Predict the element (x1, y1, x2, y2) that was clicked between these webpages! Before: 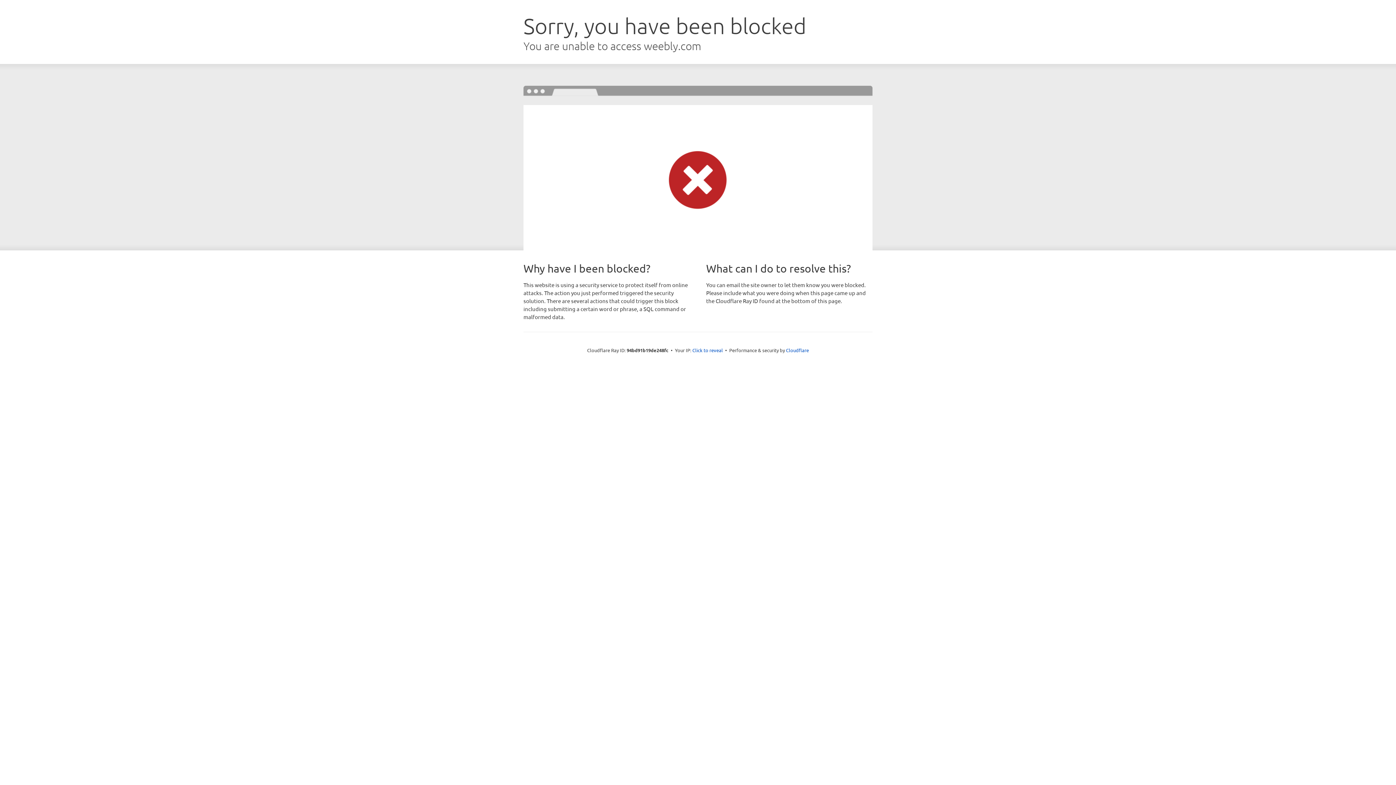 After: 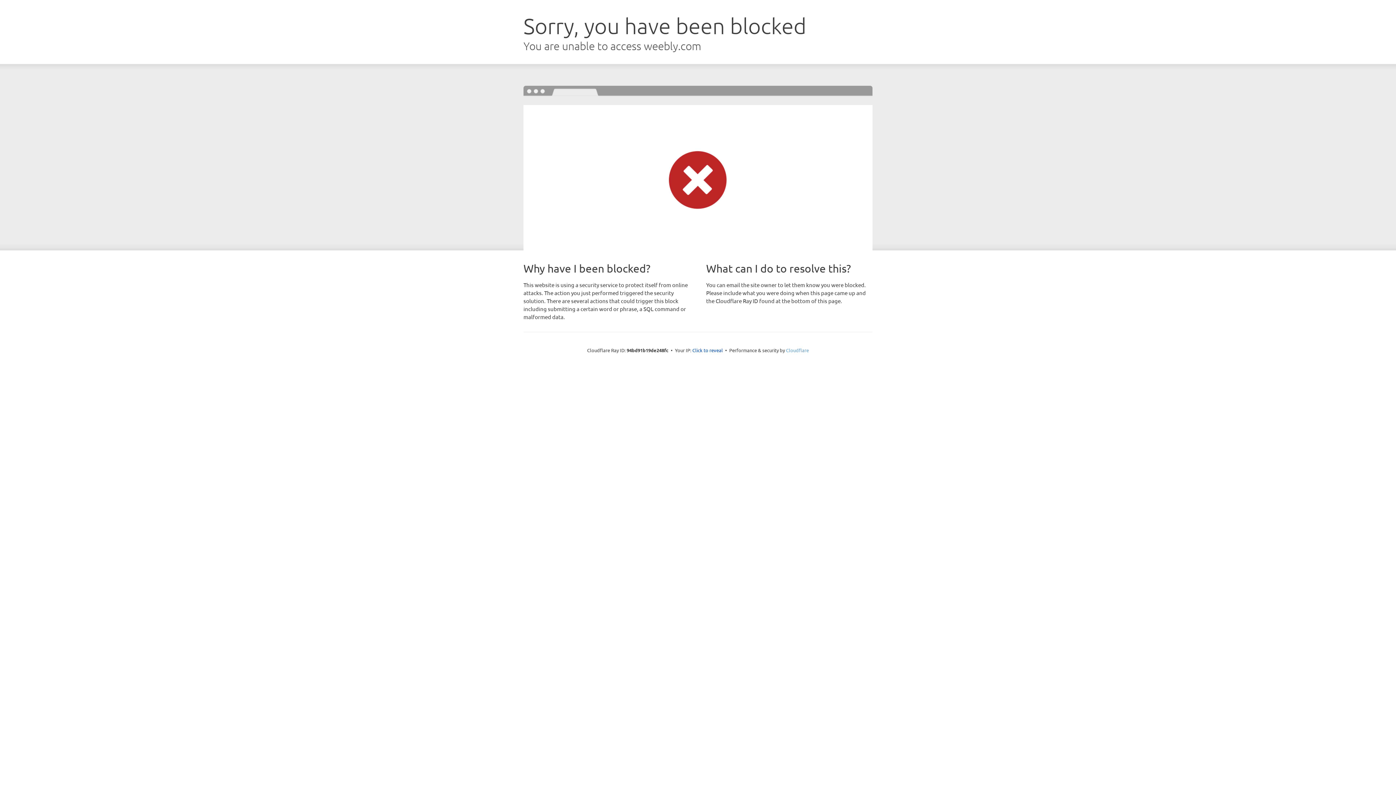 Action: label: Cloudflare bbox: (786, 347, 809, 353)